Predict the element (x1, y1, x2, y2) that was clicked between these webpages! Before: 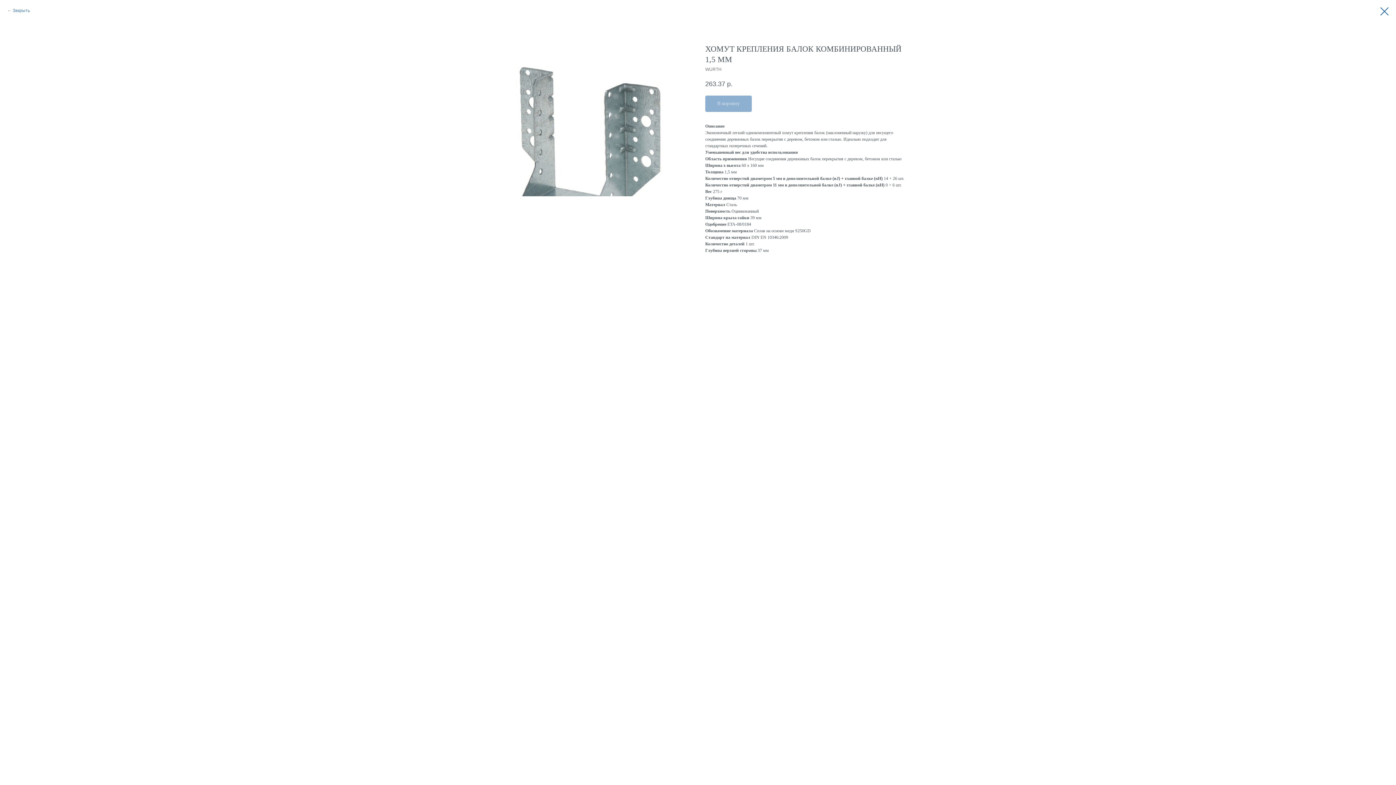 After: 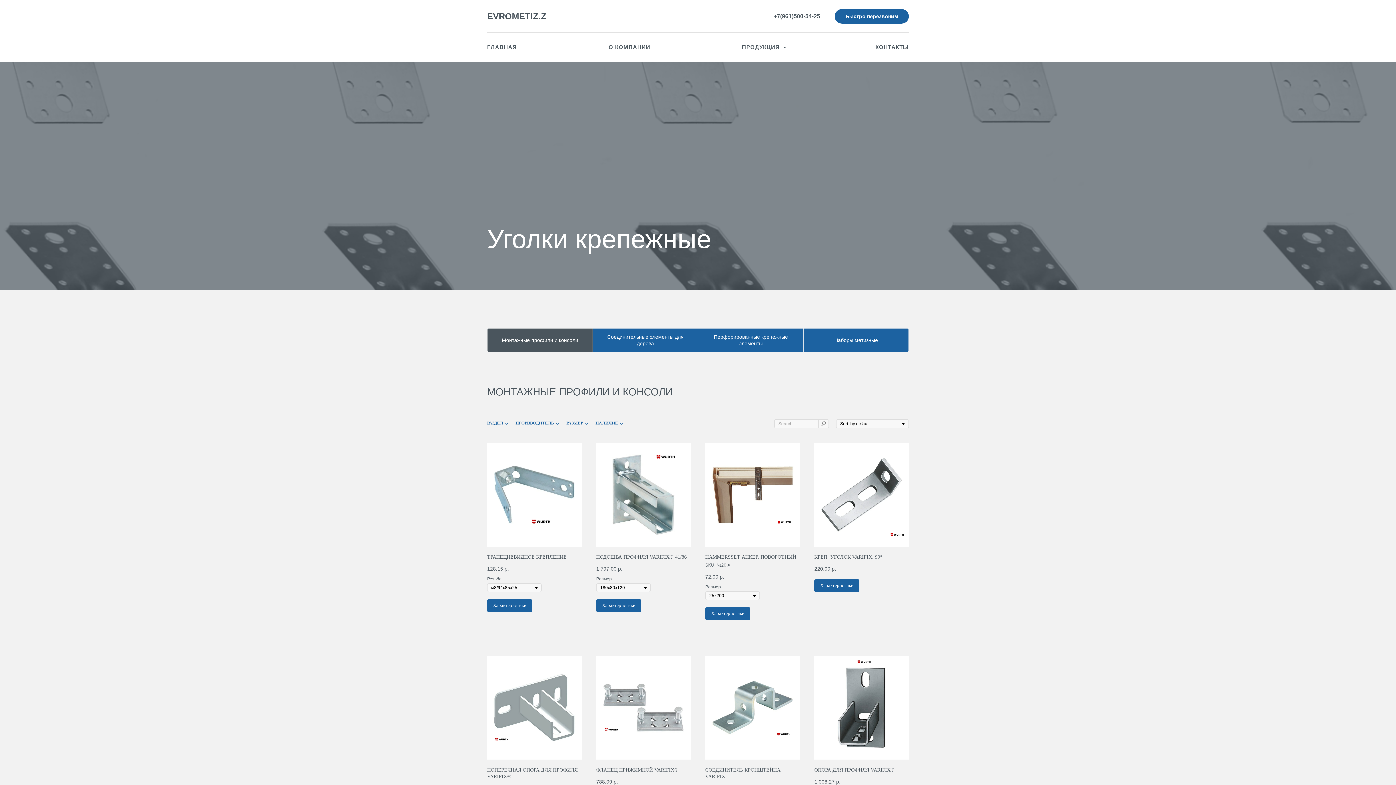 Action: label: Закрыть bbox: (7, 7, 29, 13)